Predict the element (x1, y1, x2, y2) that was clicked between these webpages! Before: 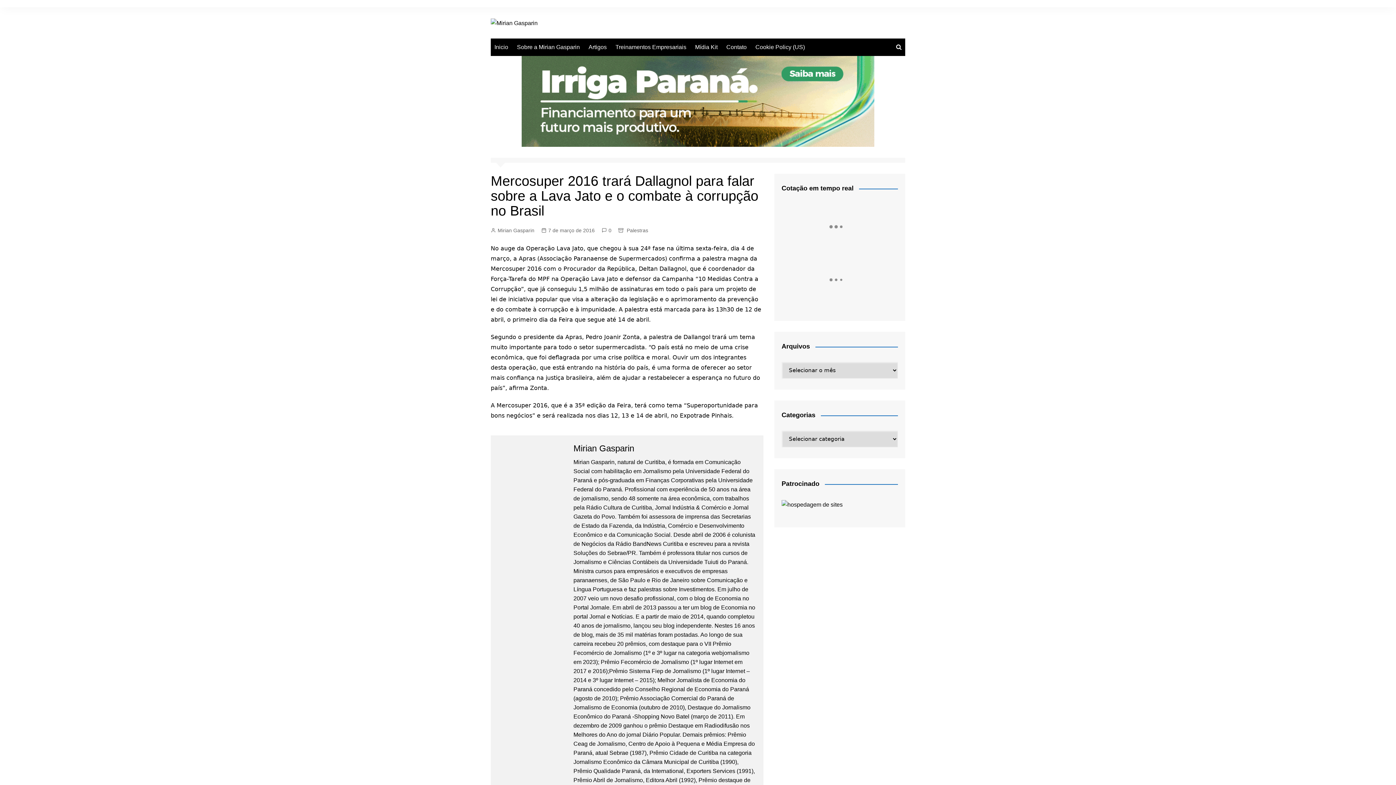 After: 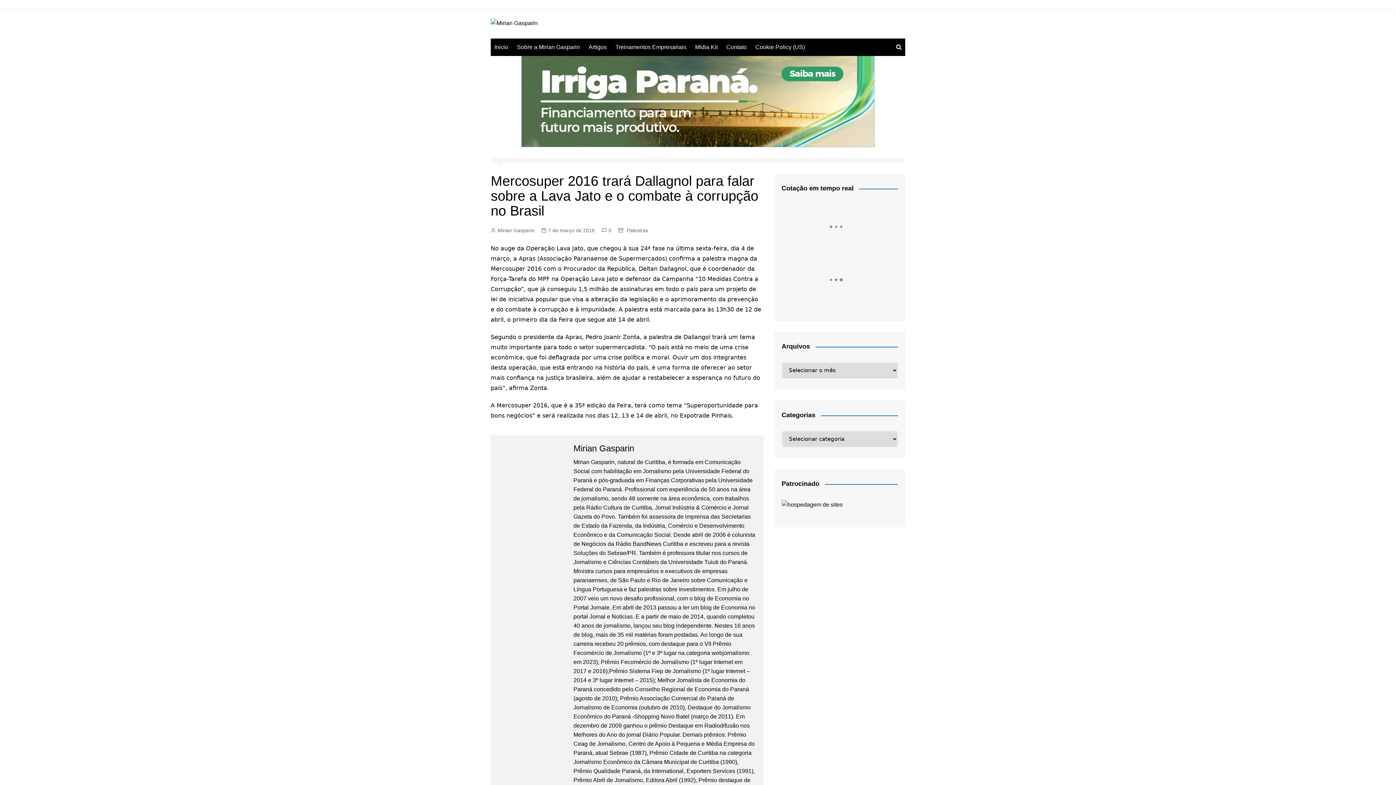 Action: bbox: (521, 98, 874, 104)